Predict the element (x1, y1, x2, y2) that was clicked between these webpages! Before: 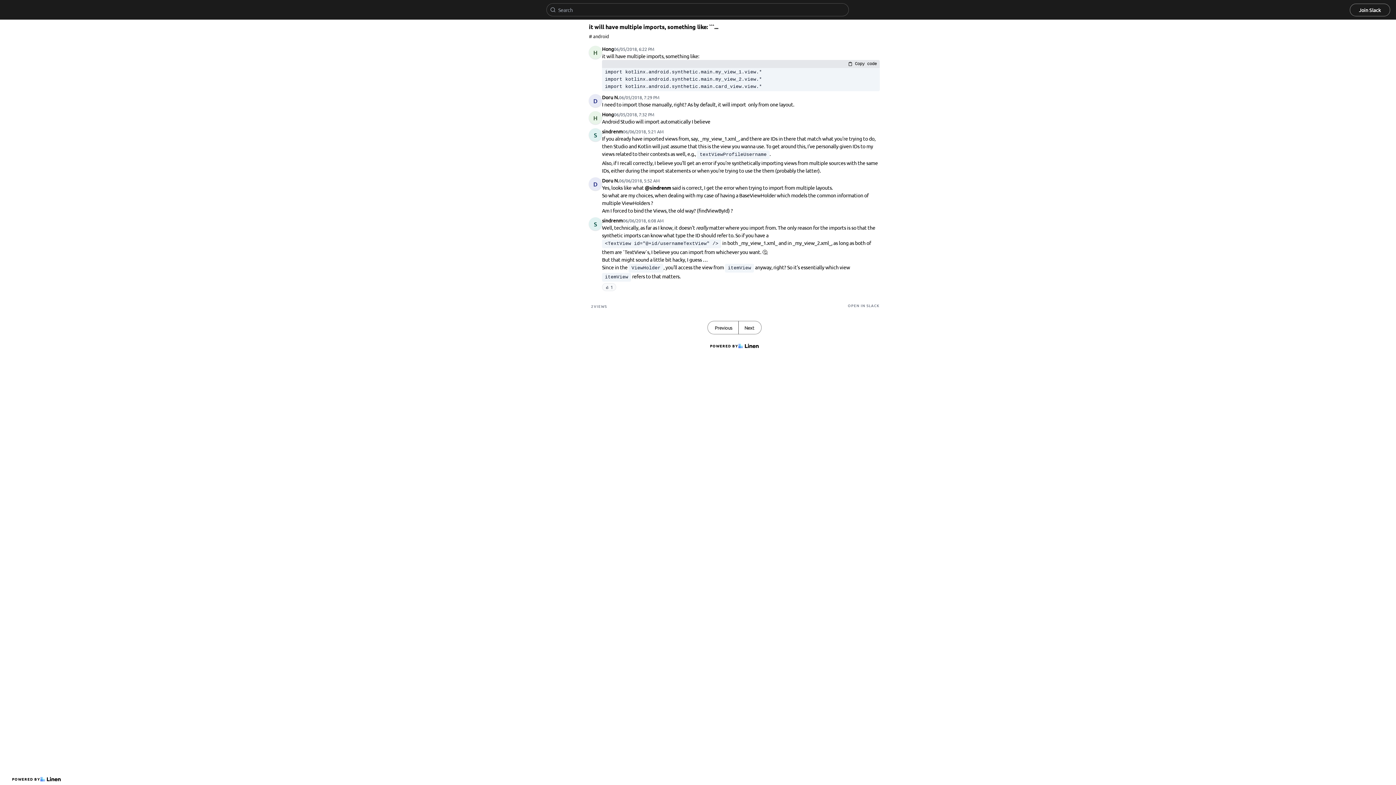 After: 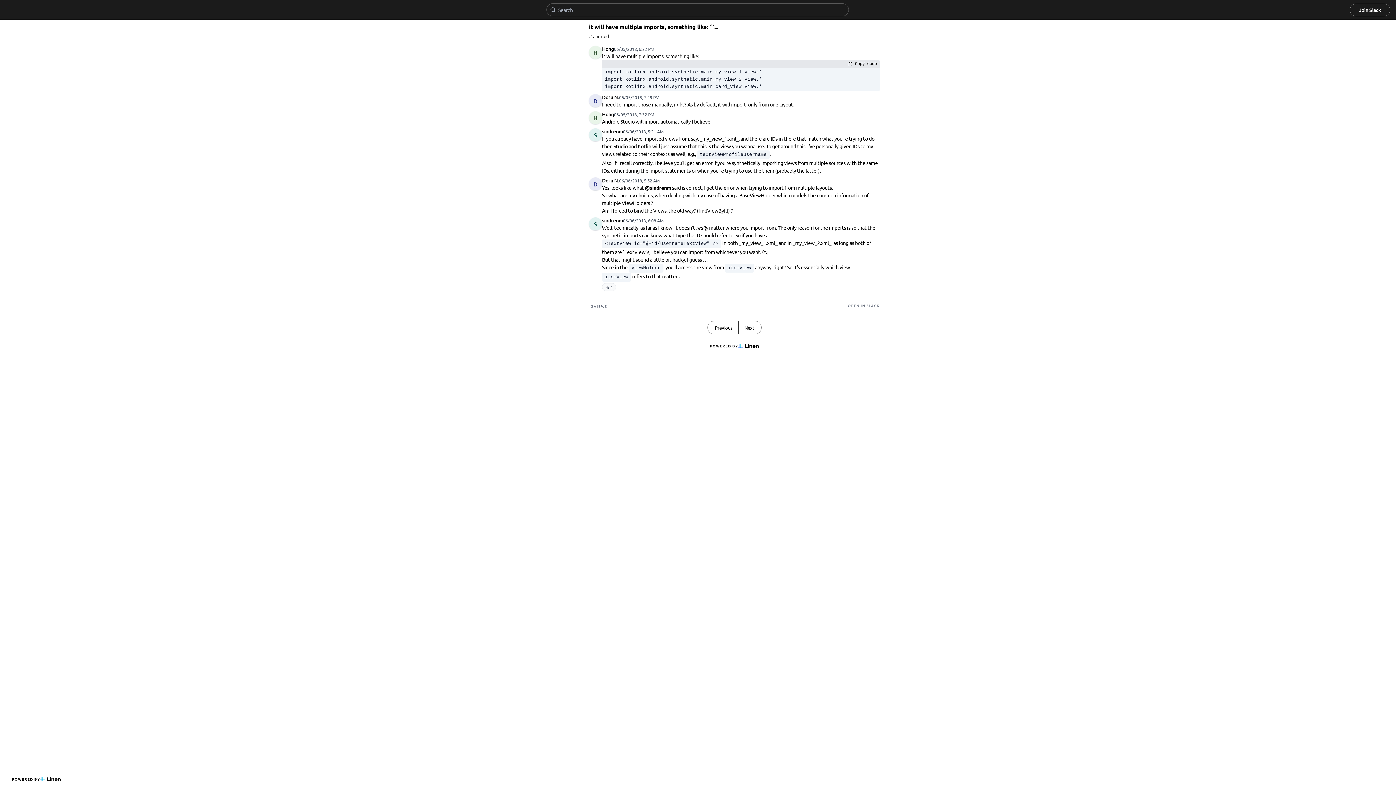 Action: bbox: (1350, 3, 1390, 16) label: Join Slack